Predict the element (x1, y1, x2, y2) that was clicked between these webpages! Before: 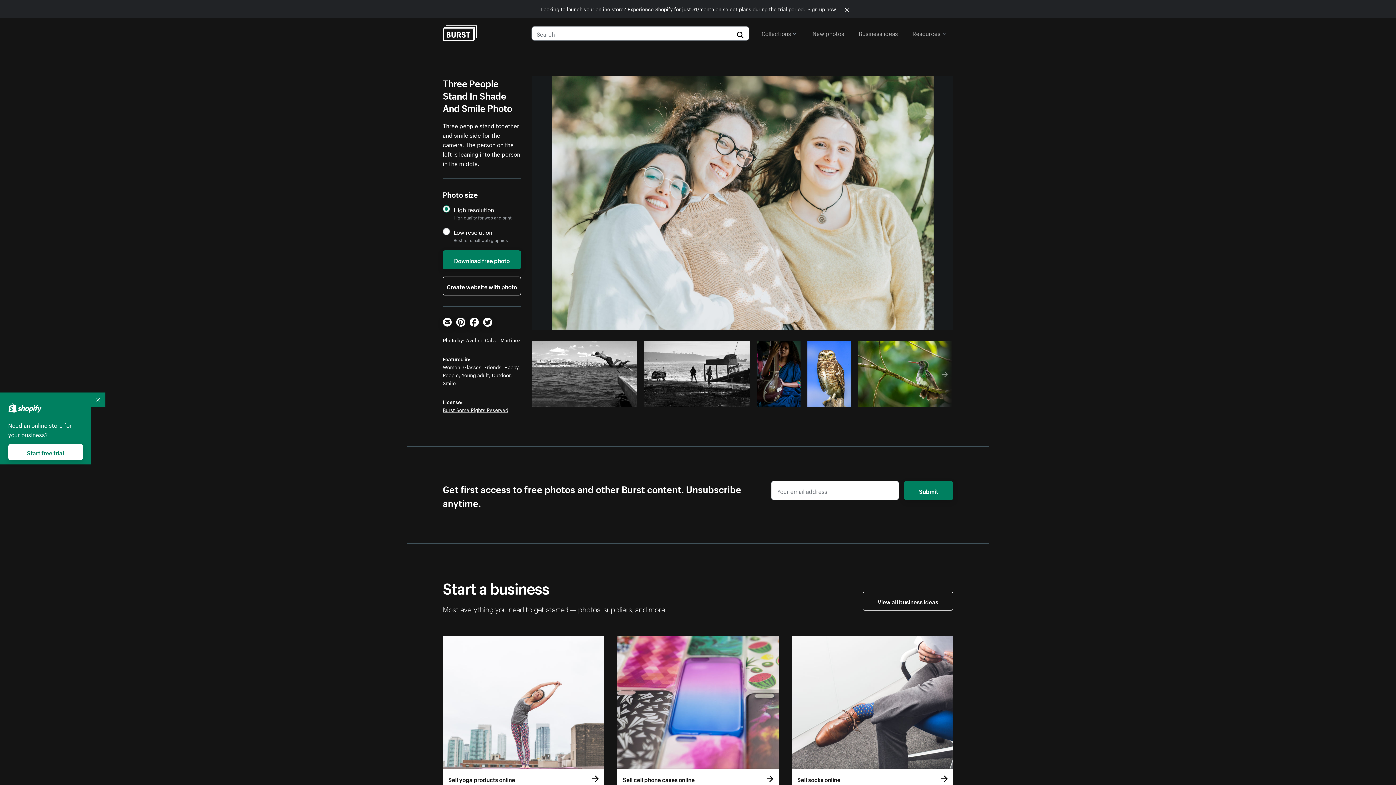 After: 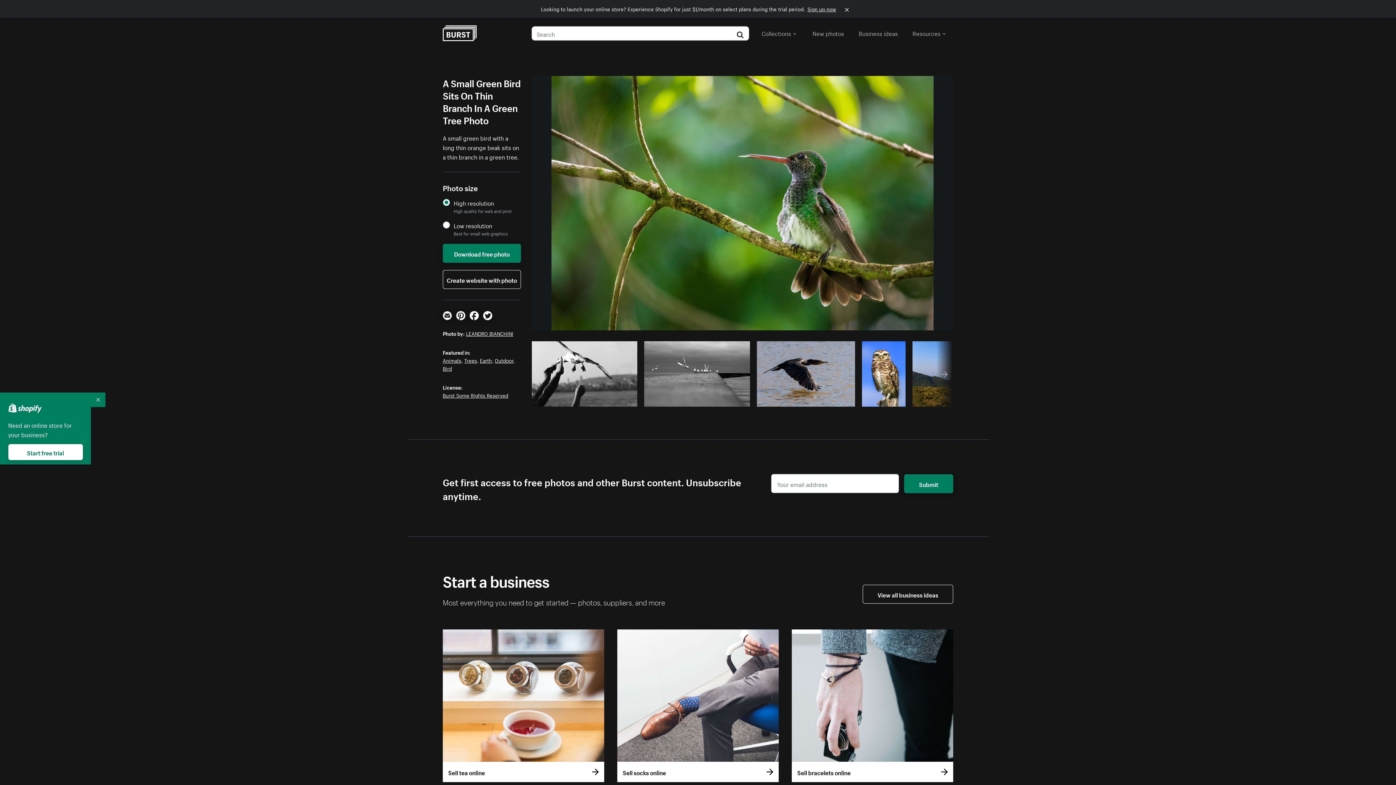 Action: bbox: (858, 341, 956, 407)